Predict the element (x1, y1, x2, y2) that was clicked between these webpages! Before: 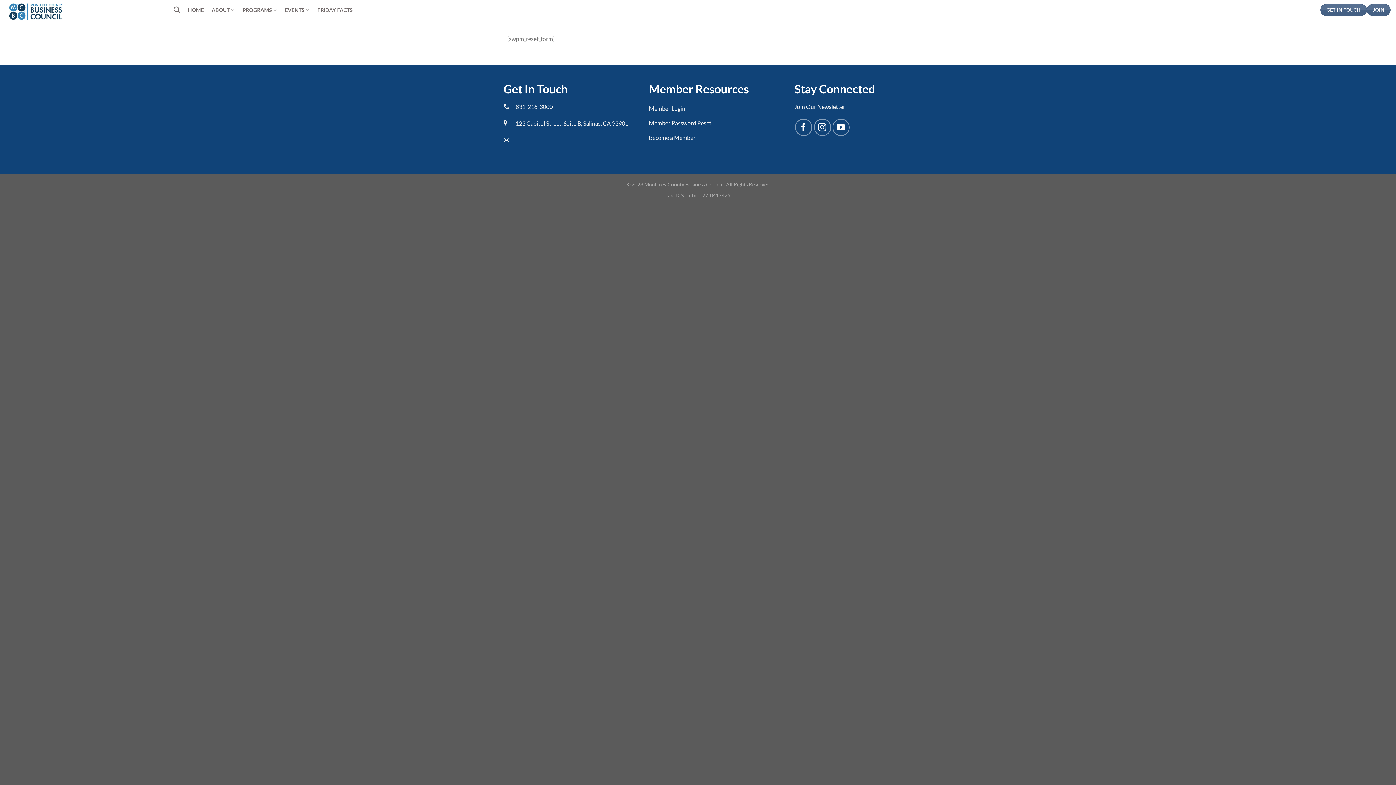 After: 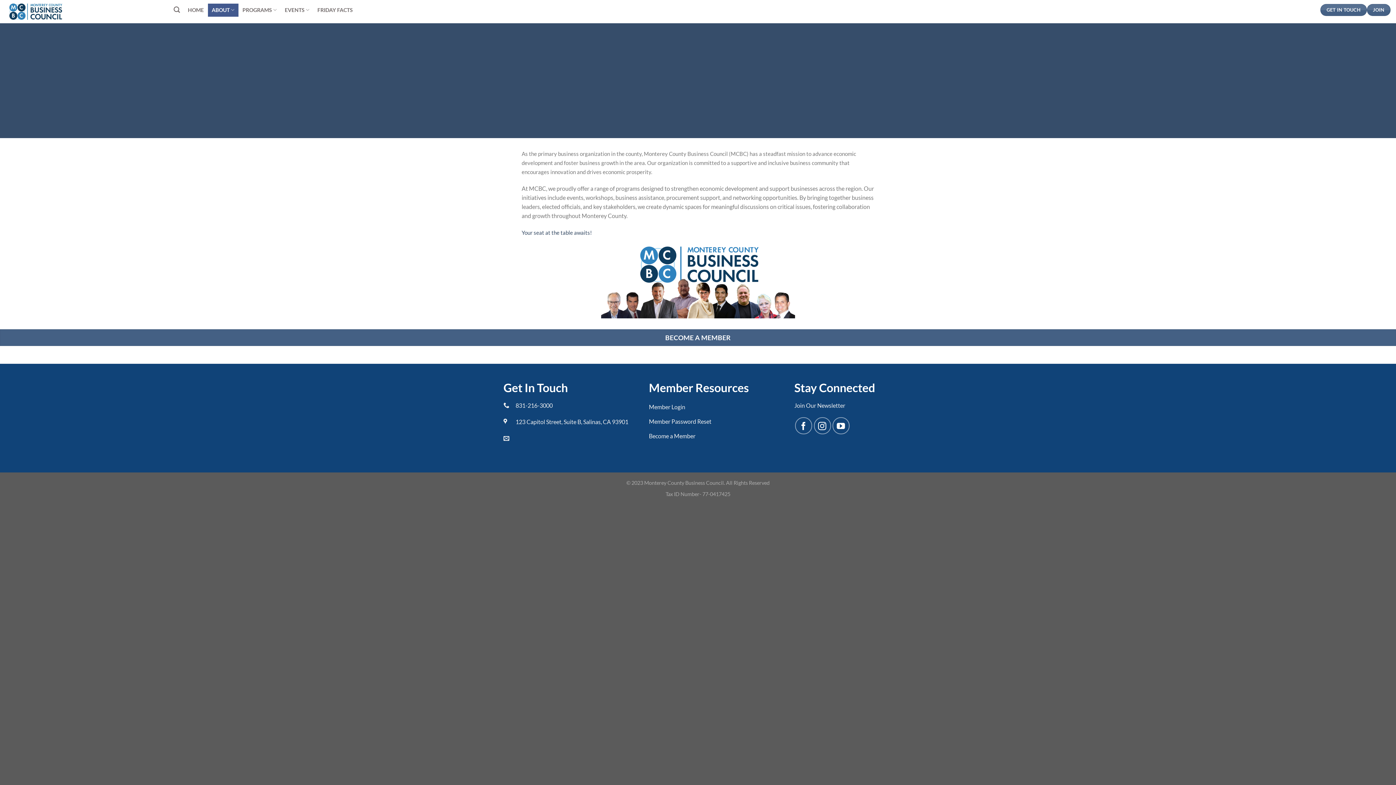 Action: bbox: (207, 3, 238, 16) label: ABOUT